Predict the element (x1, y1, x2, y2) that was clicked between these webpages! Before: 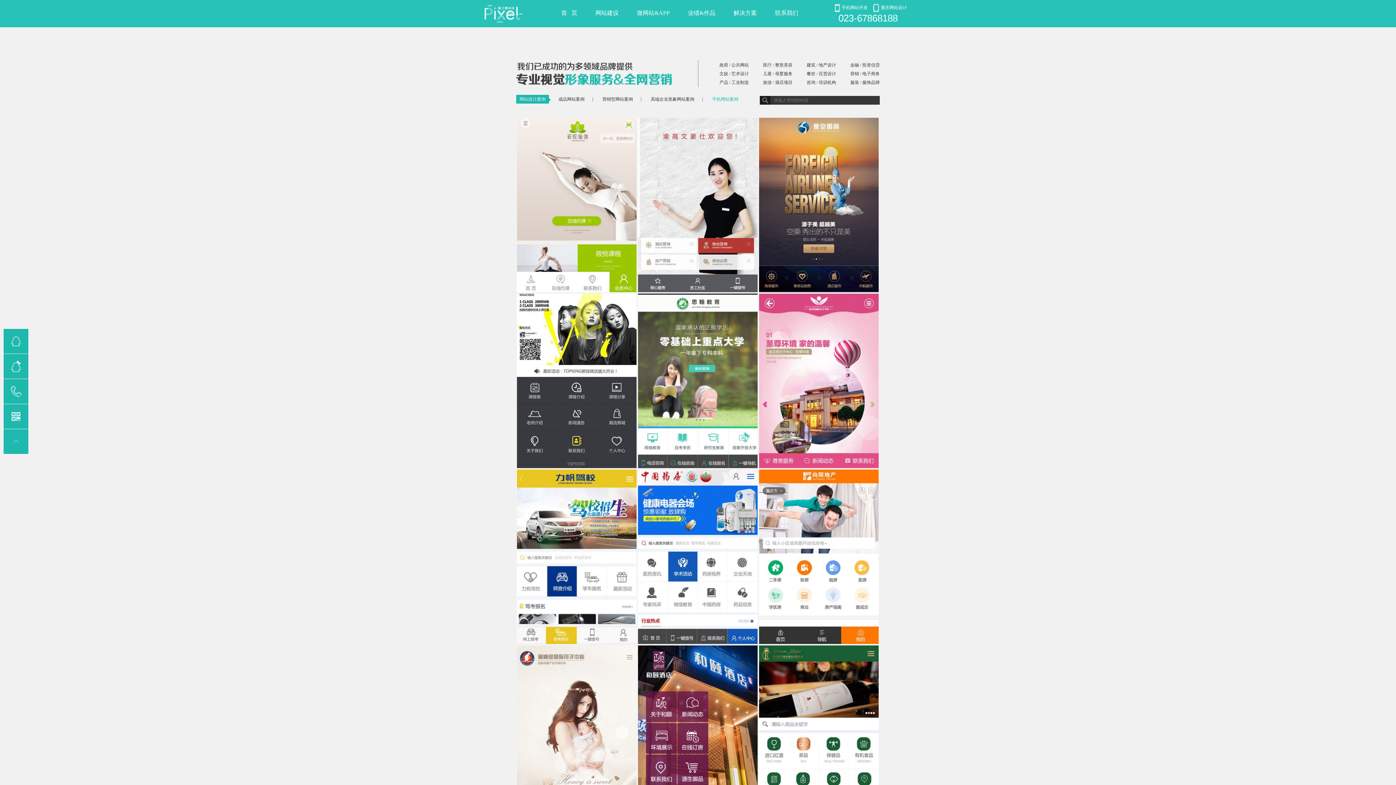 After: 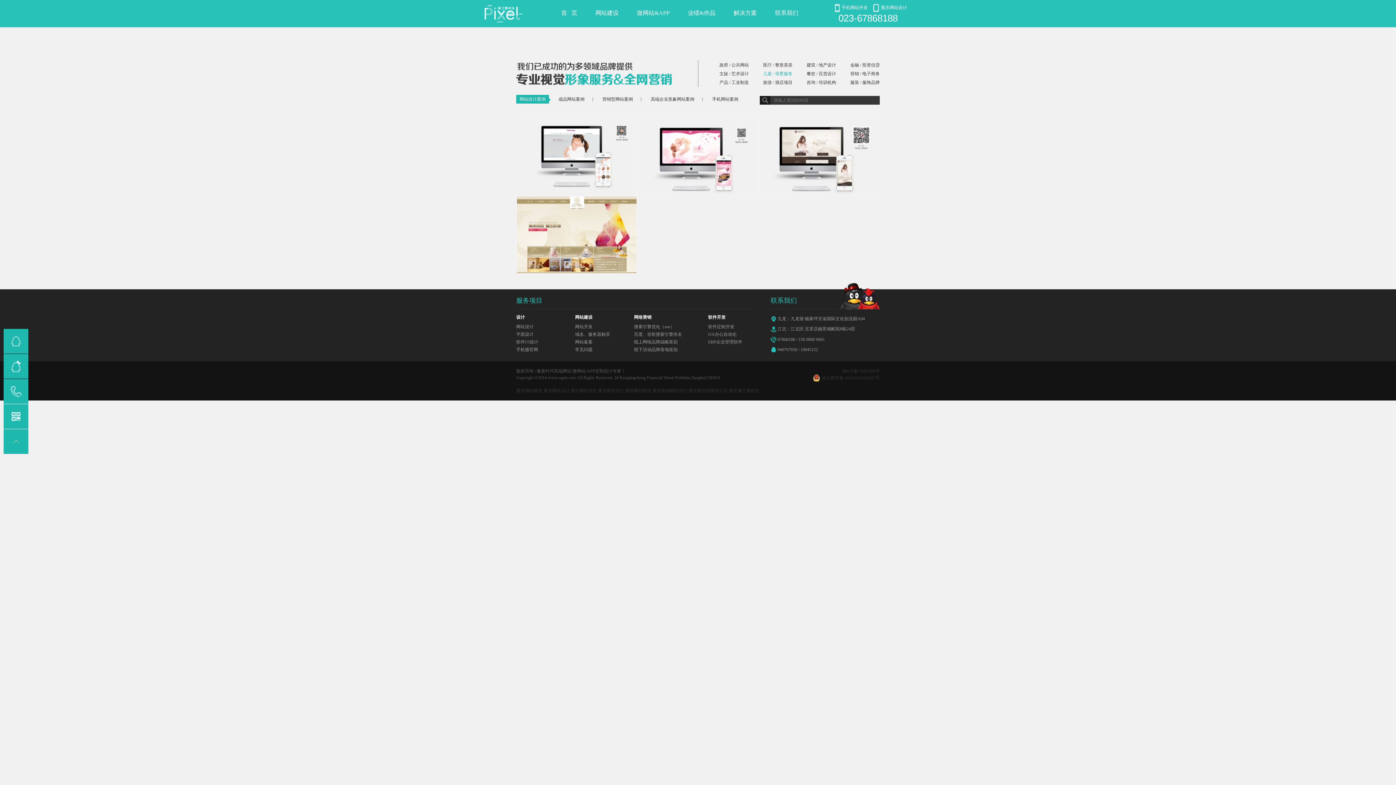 Action: bbox: (763, 71, 792, 76) label: 儿童 / 母婴服务